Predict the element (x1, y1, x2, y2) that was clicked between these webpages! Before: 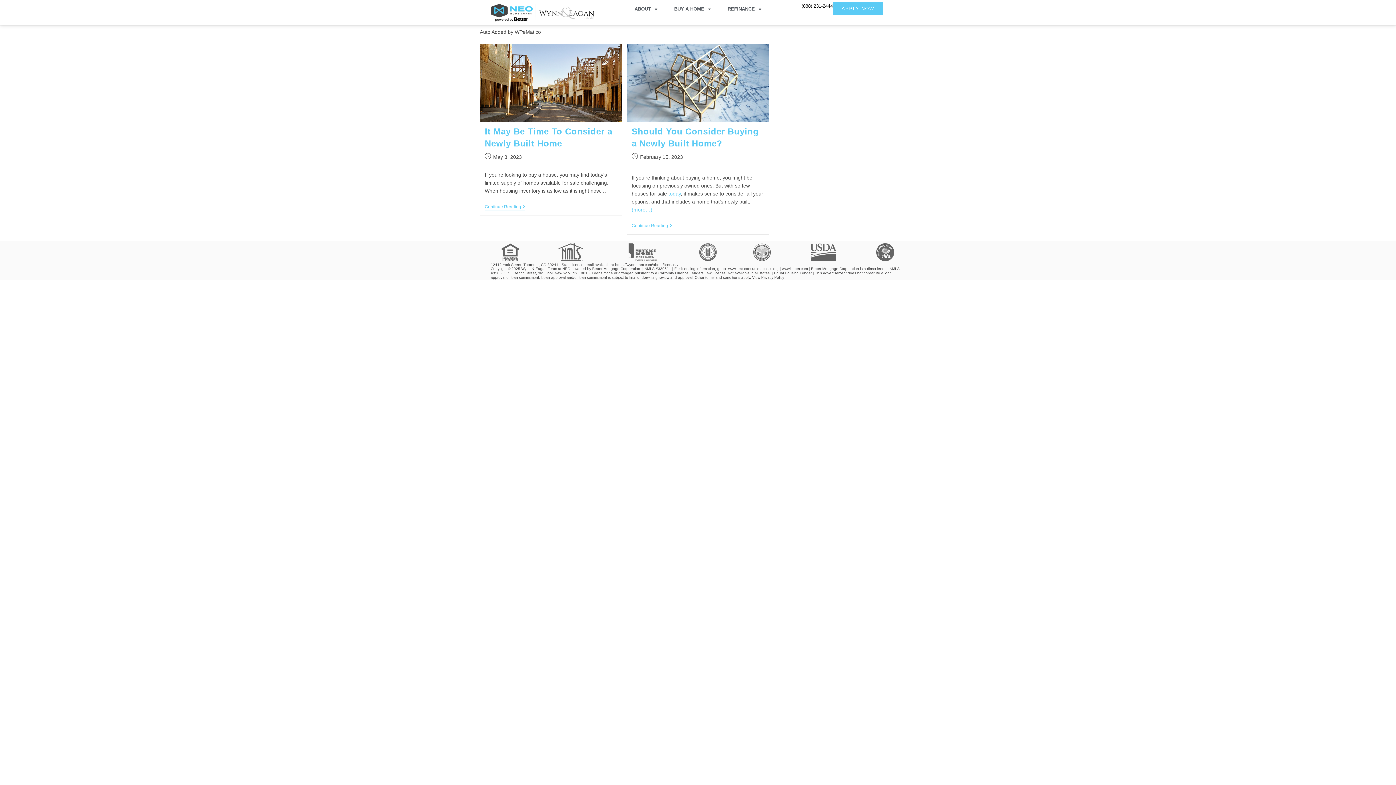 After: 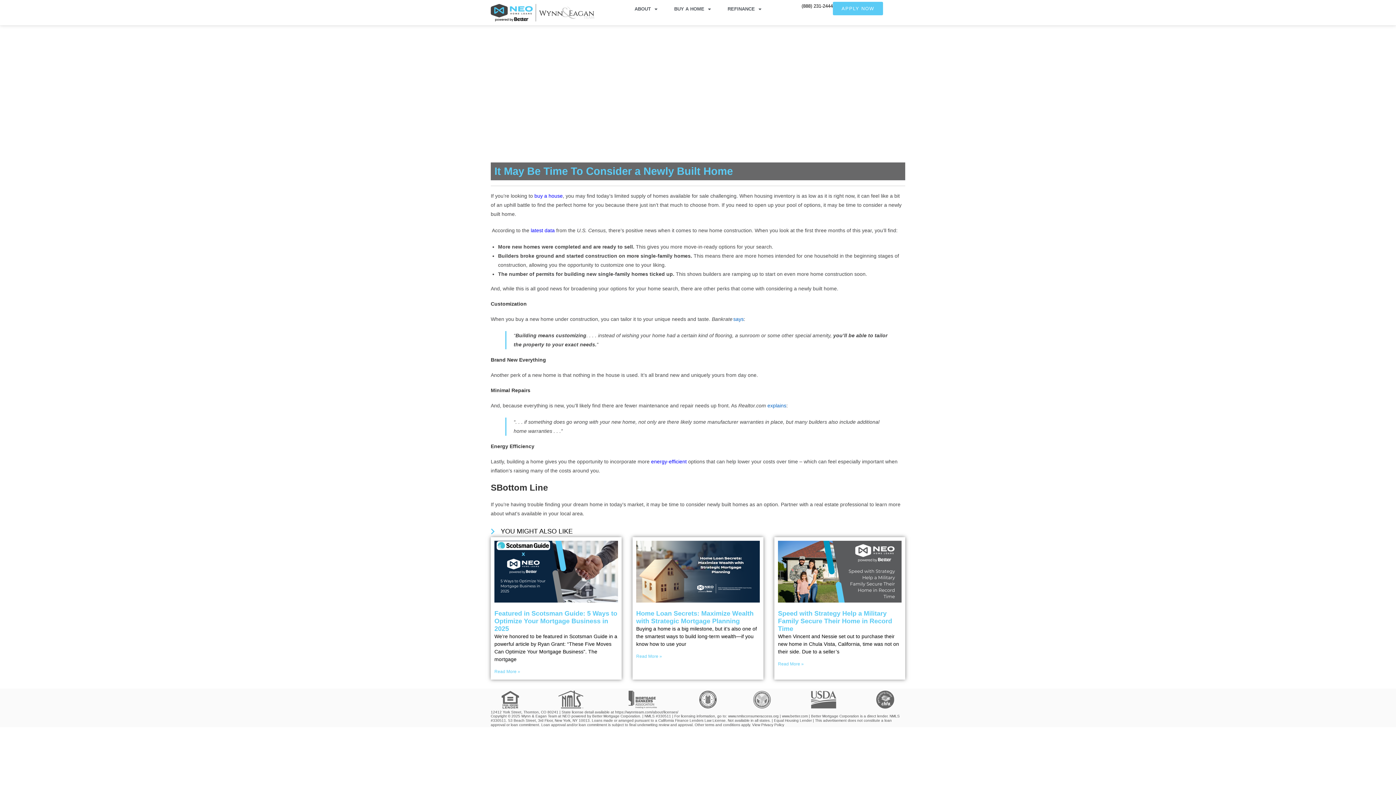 Action: bbox: (480, 44, 622, 121)